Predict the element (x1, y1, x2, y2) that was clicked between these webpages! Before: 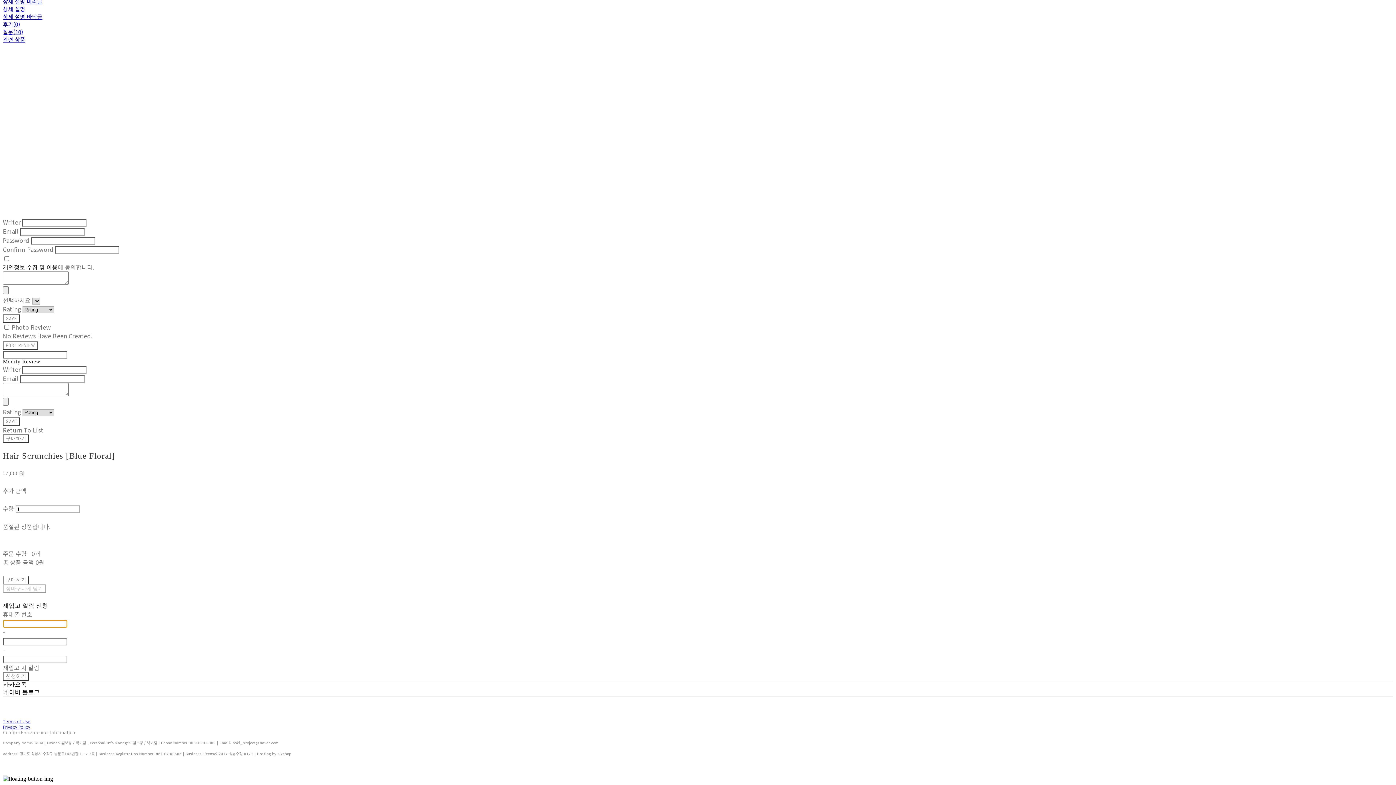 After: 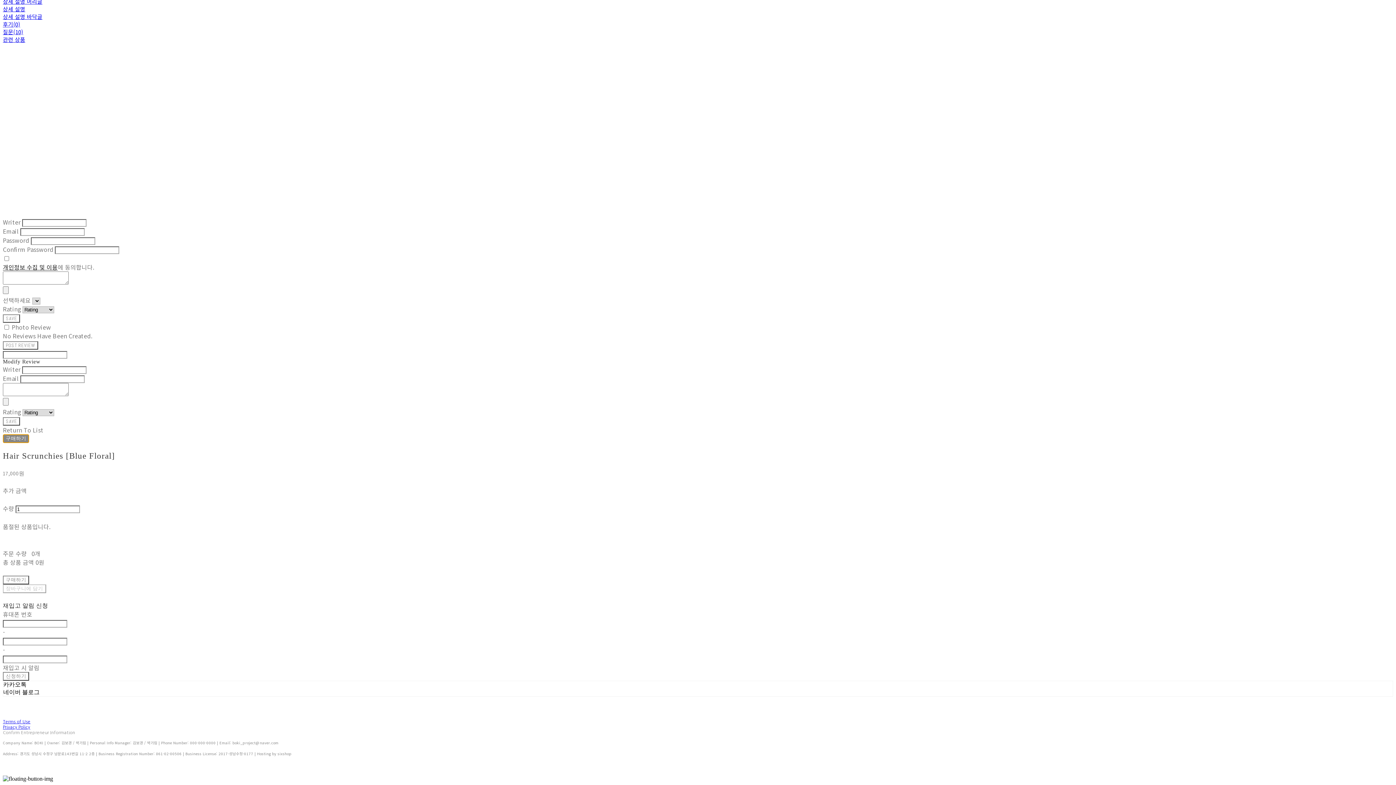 Action: label: 구매하기 bbox: (2, 434, 29, 443)